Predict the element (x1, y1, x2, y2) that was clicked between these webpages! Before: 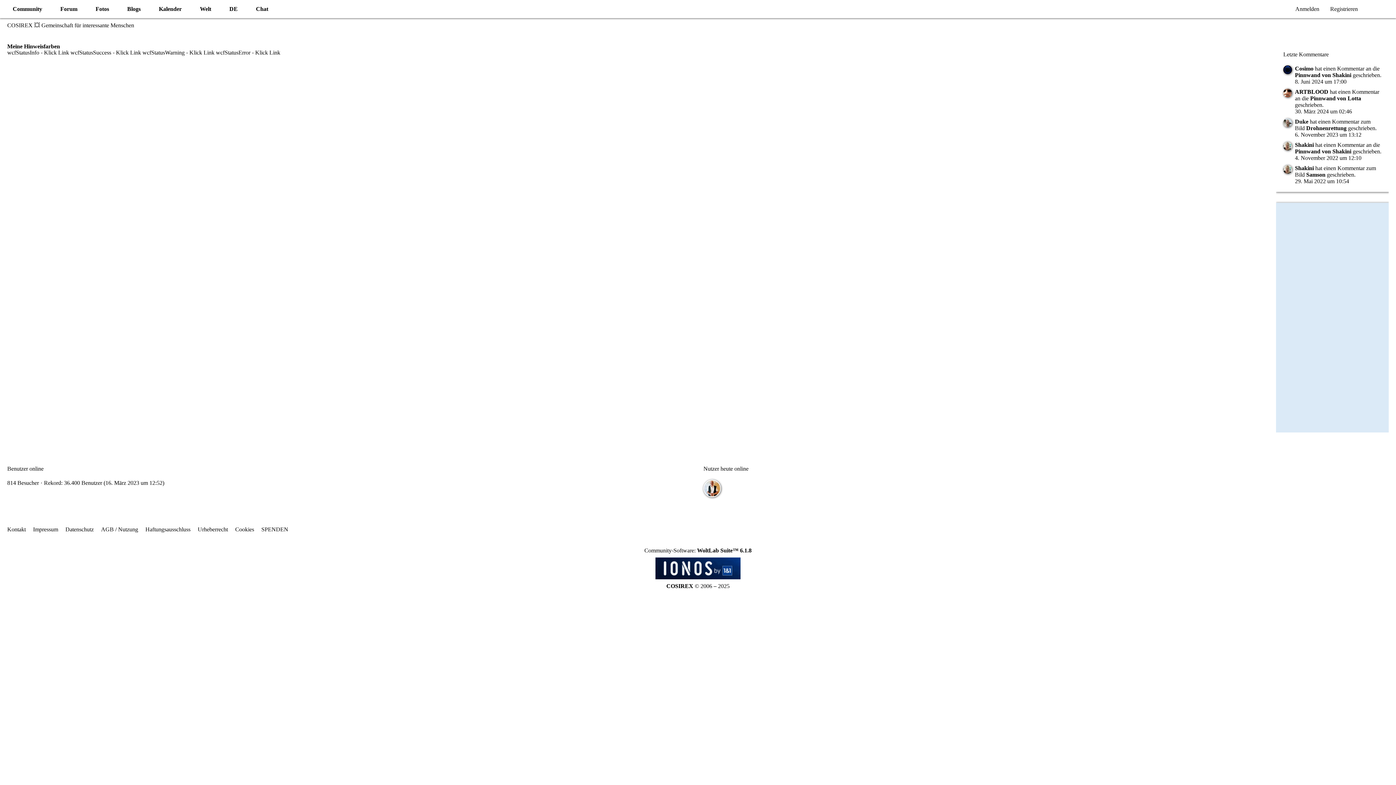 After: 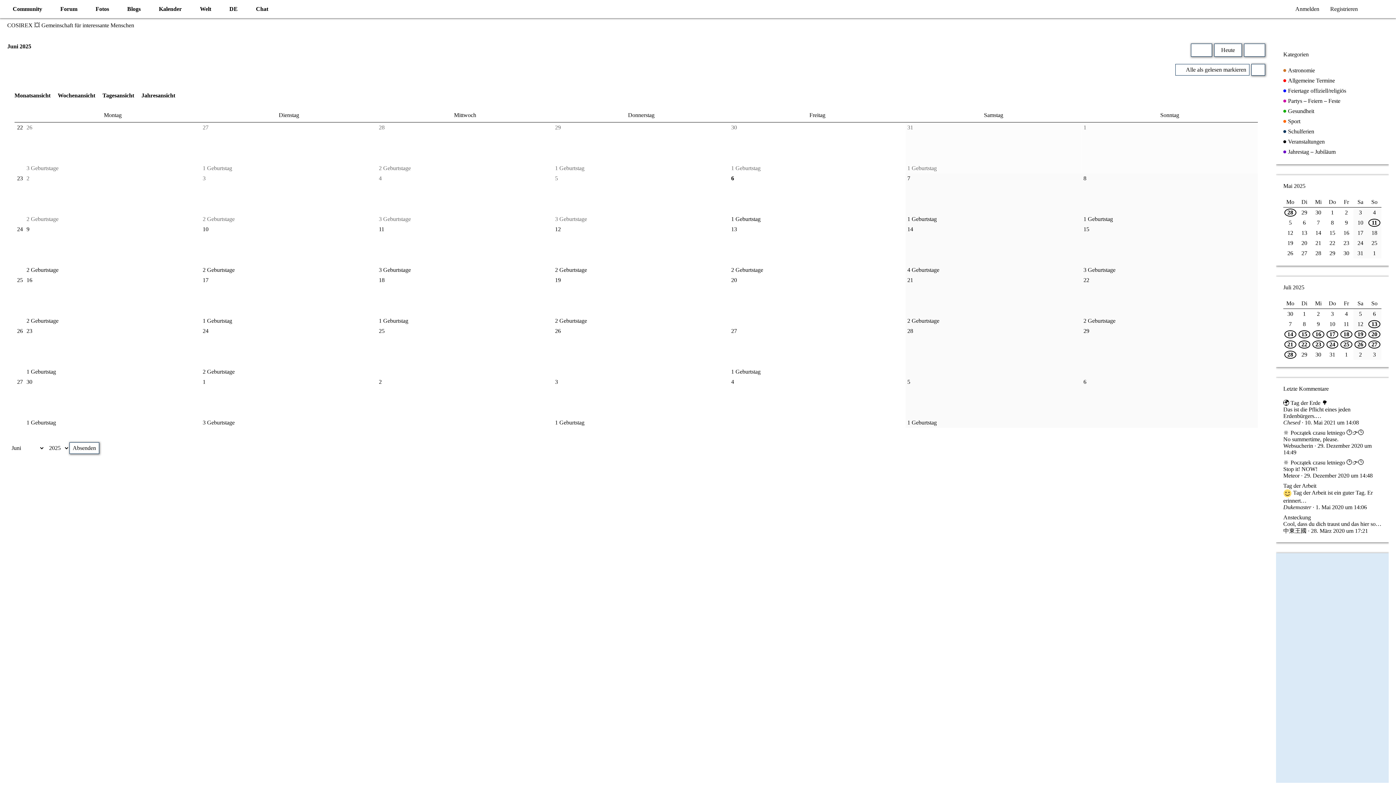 Action: label: Kalender bbox: (153, 0, 194, 18)